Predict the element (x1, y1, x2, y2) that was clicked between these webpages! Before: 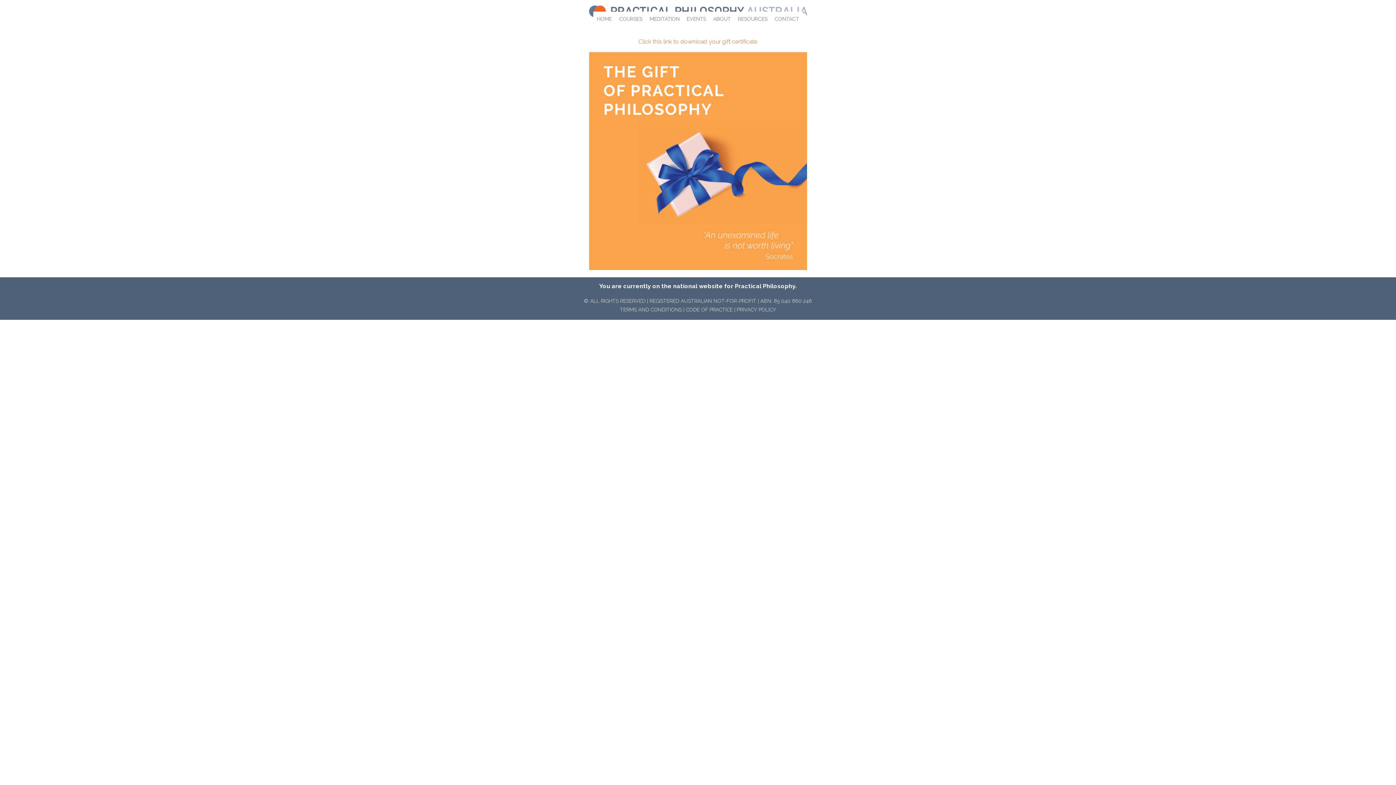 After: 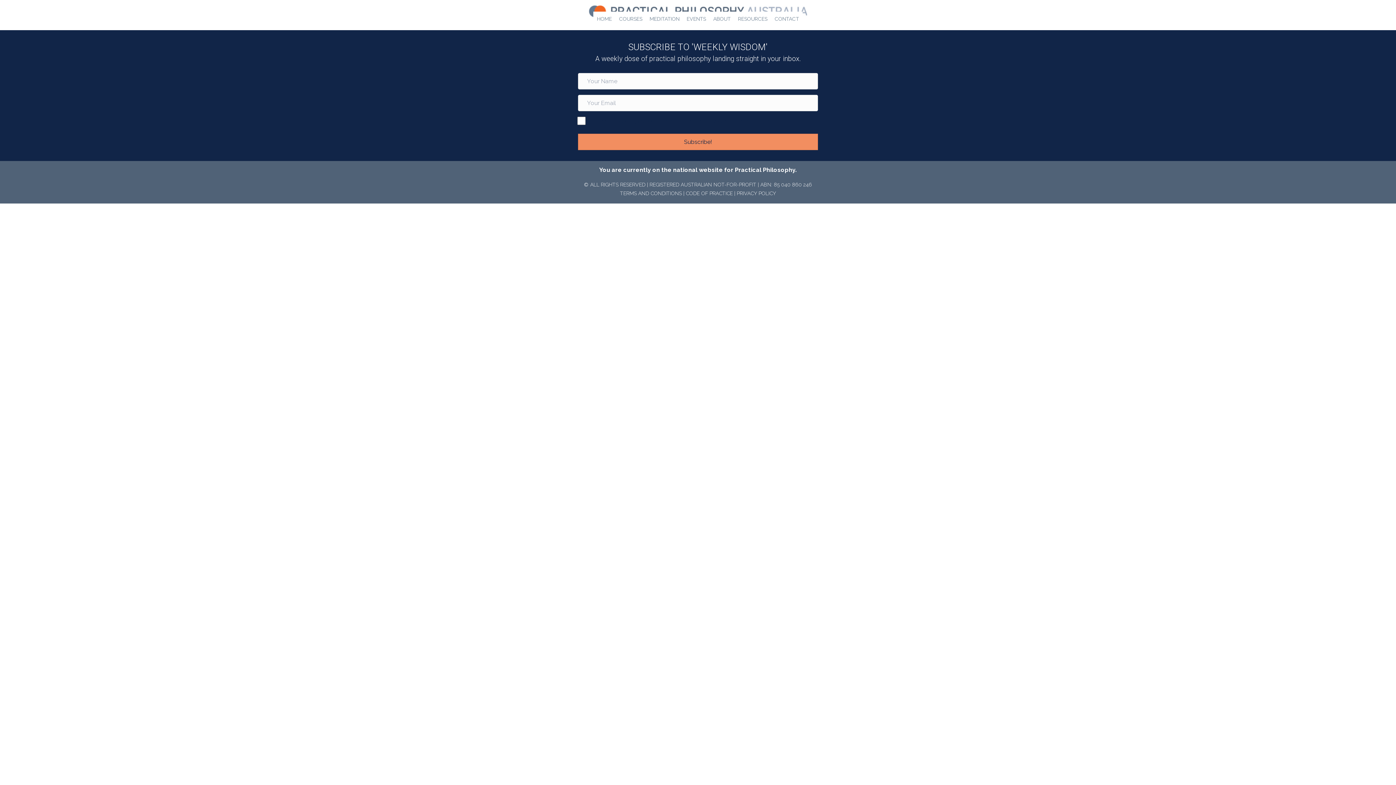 Action: label: EVENTS bbox: (683, 11, 709, 26)